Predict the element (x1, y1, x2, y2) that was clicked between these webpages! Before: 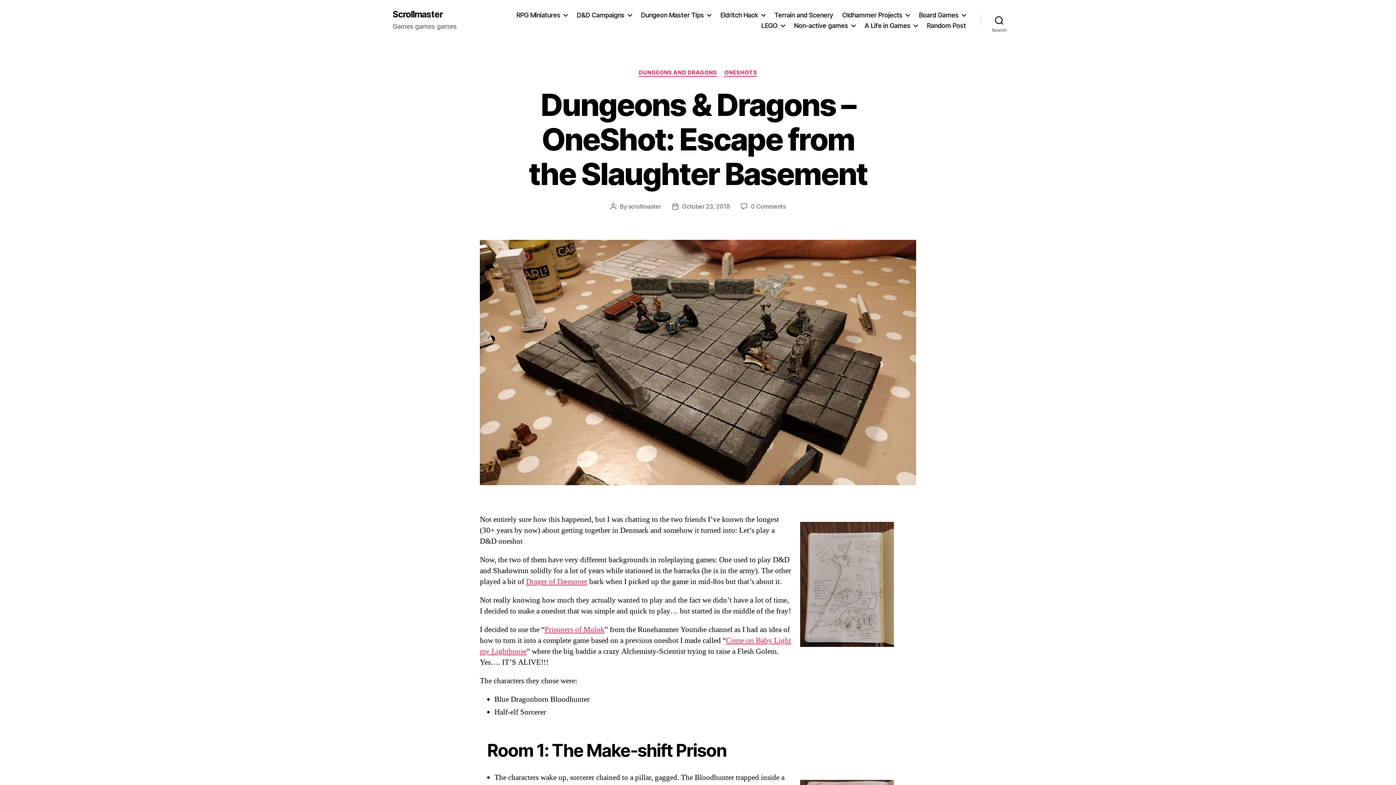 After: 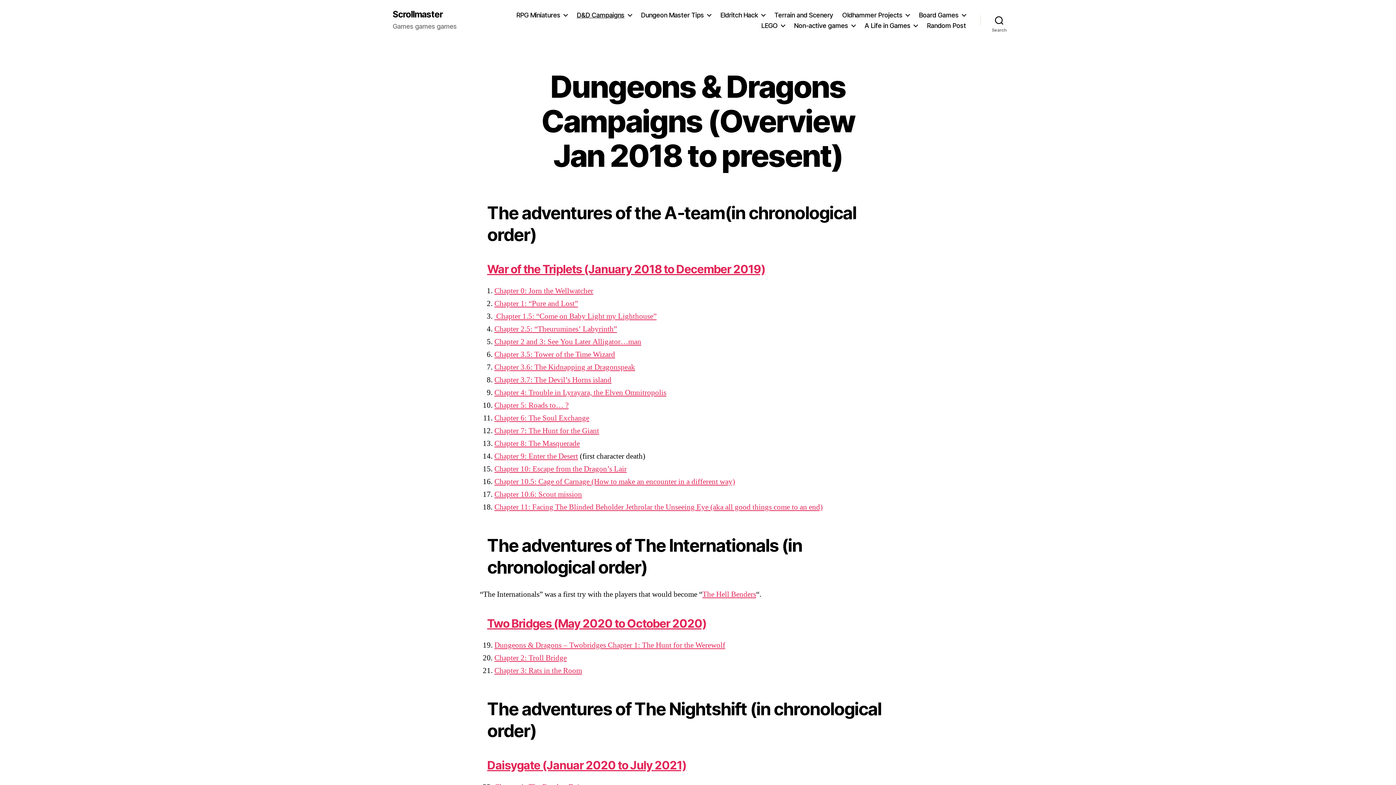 Action: bbox: (576, 11, 631, 18) label: D&D Campaigns